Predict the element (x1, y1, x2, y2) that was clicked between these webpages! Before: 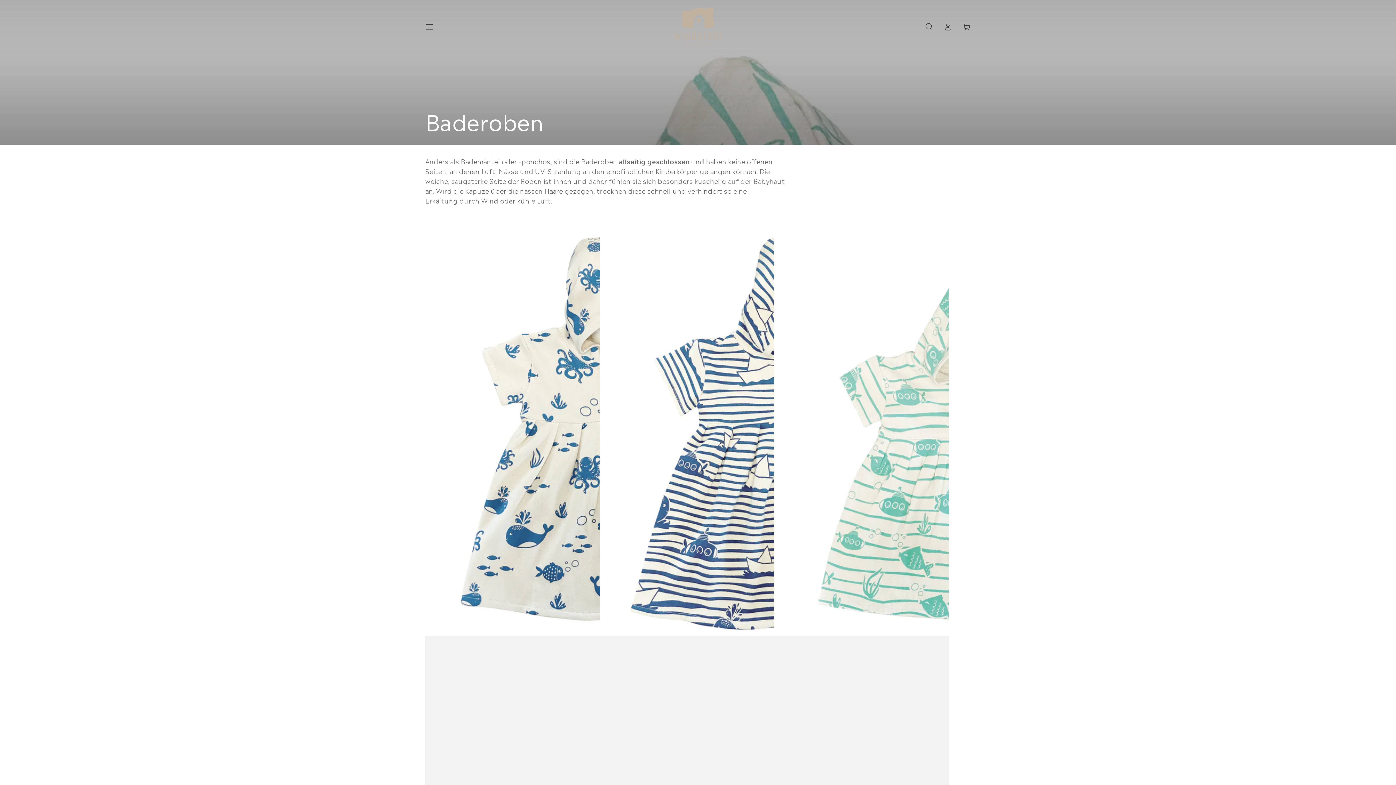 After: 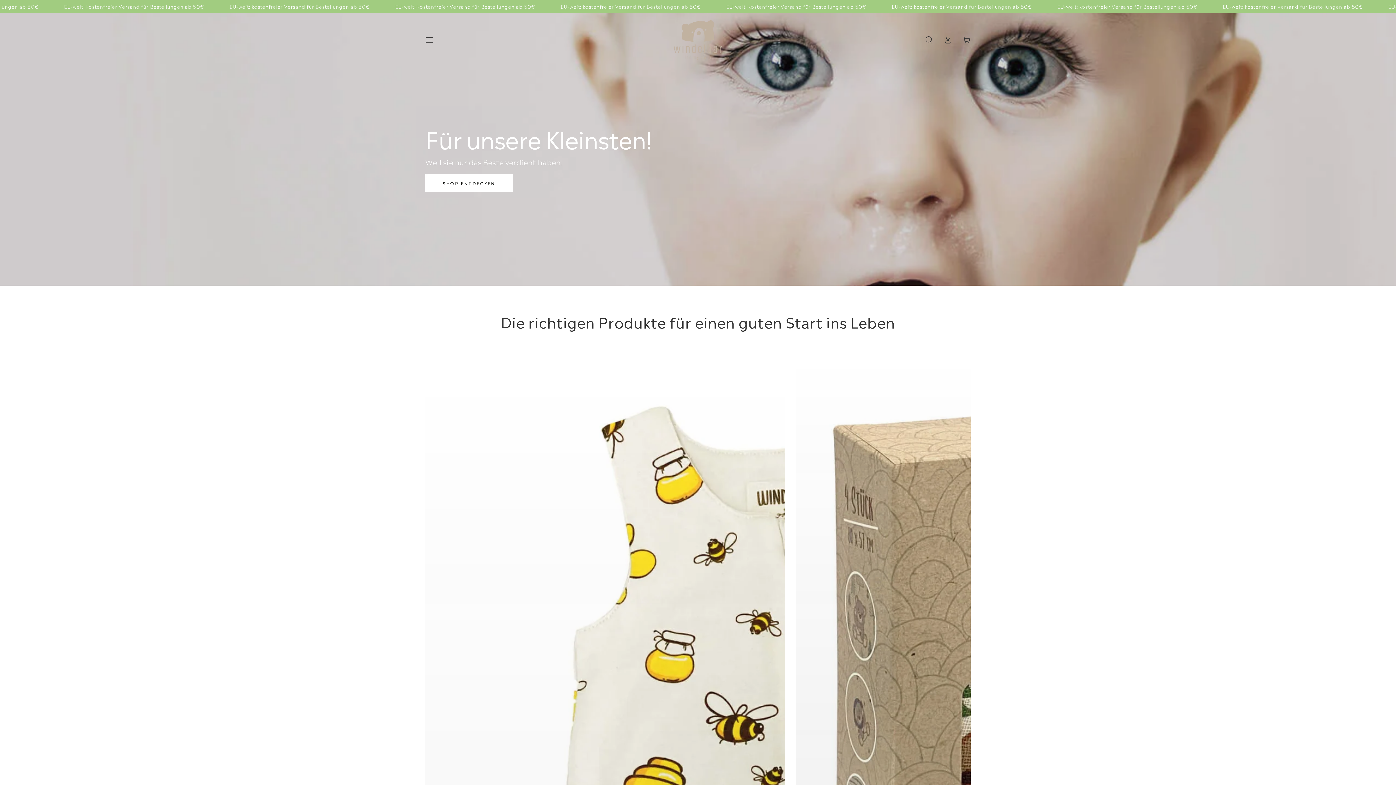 Action: bbox: (670, 4, 725, 49)